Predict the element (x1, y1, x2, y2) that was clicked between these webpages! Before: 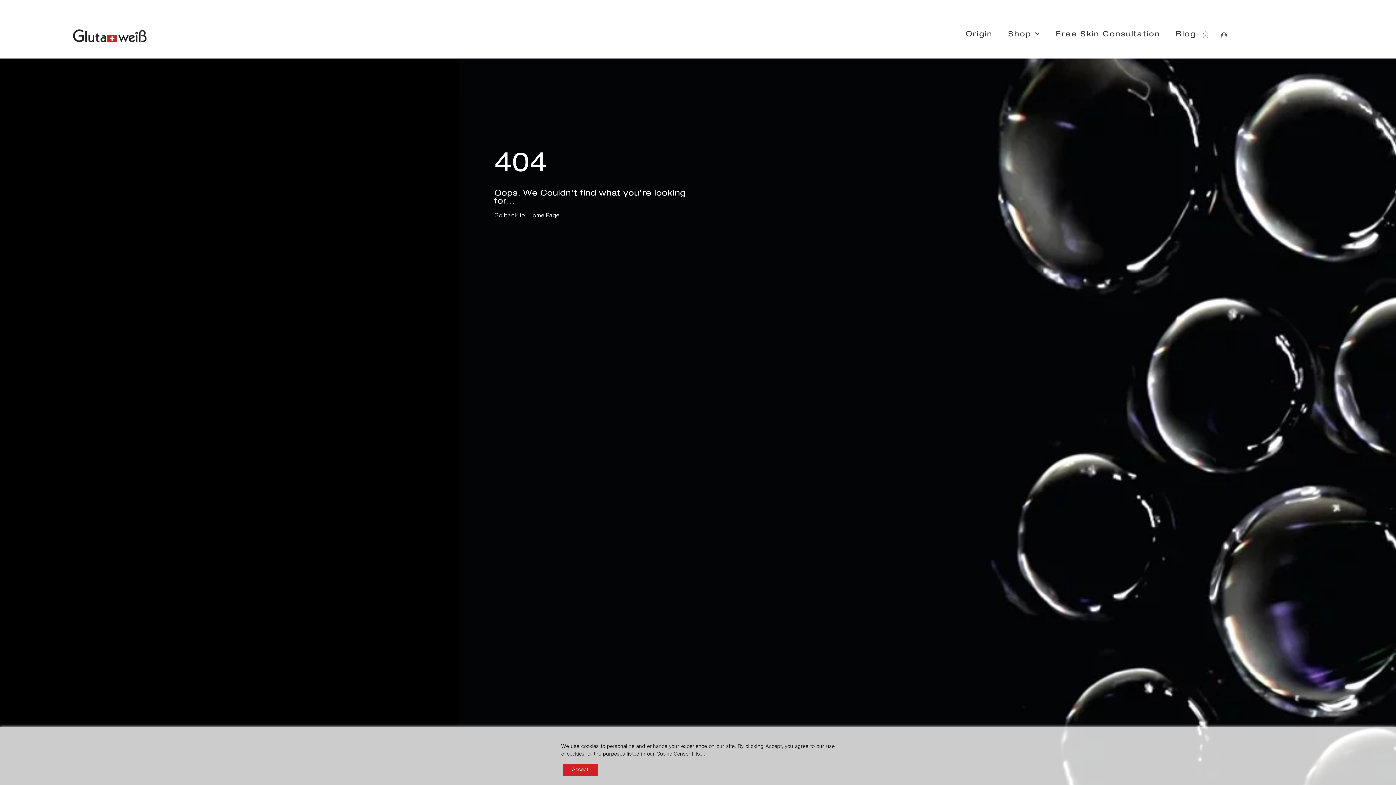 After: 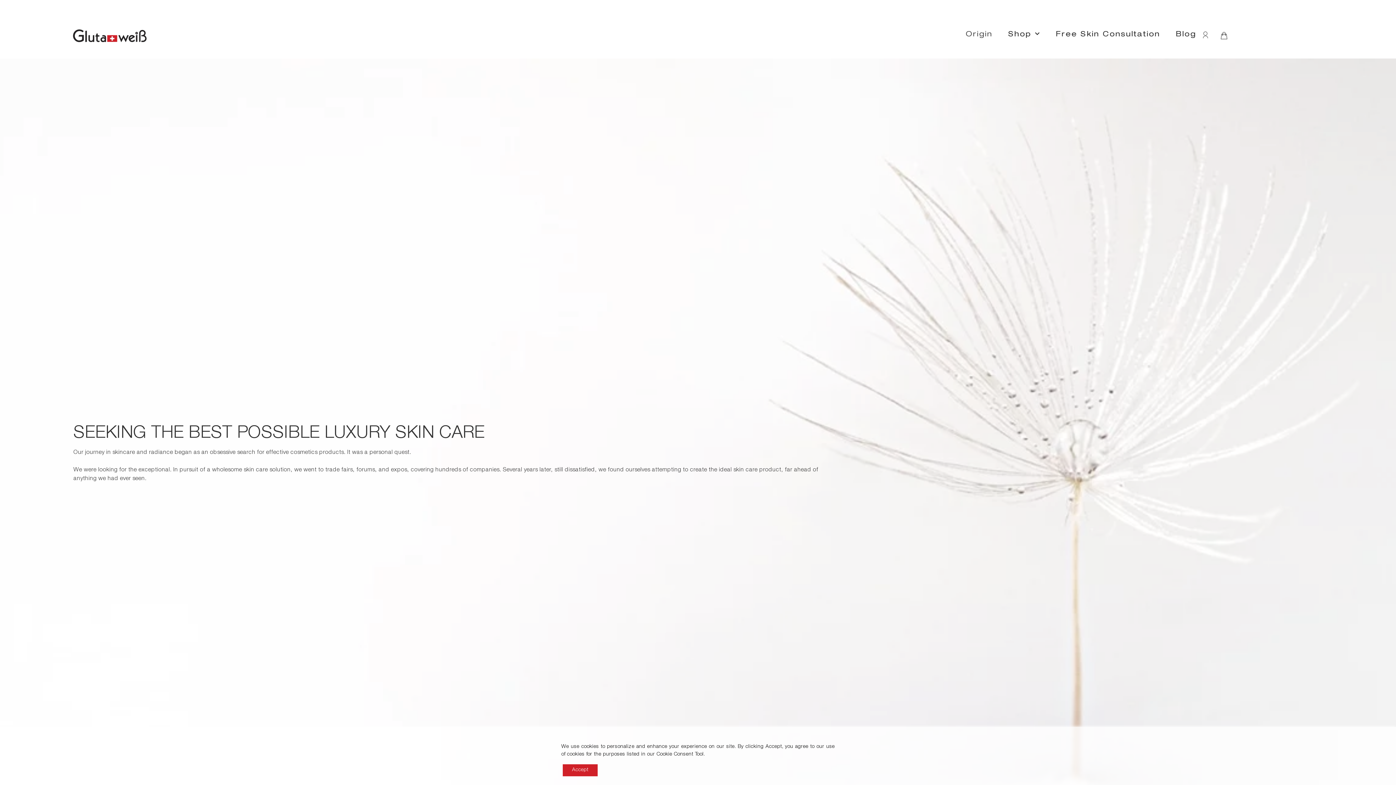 Action: label: Origin bbox: (965, 28, 992, 39)